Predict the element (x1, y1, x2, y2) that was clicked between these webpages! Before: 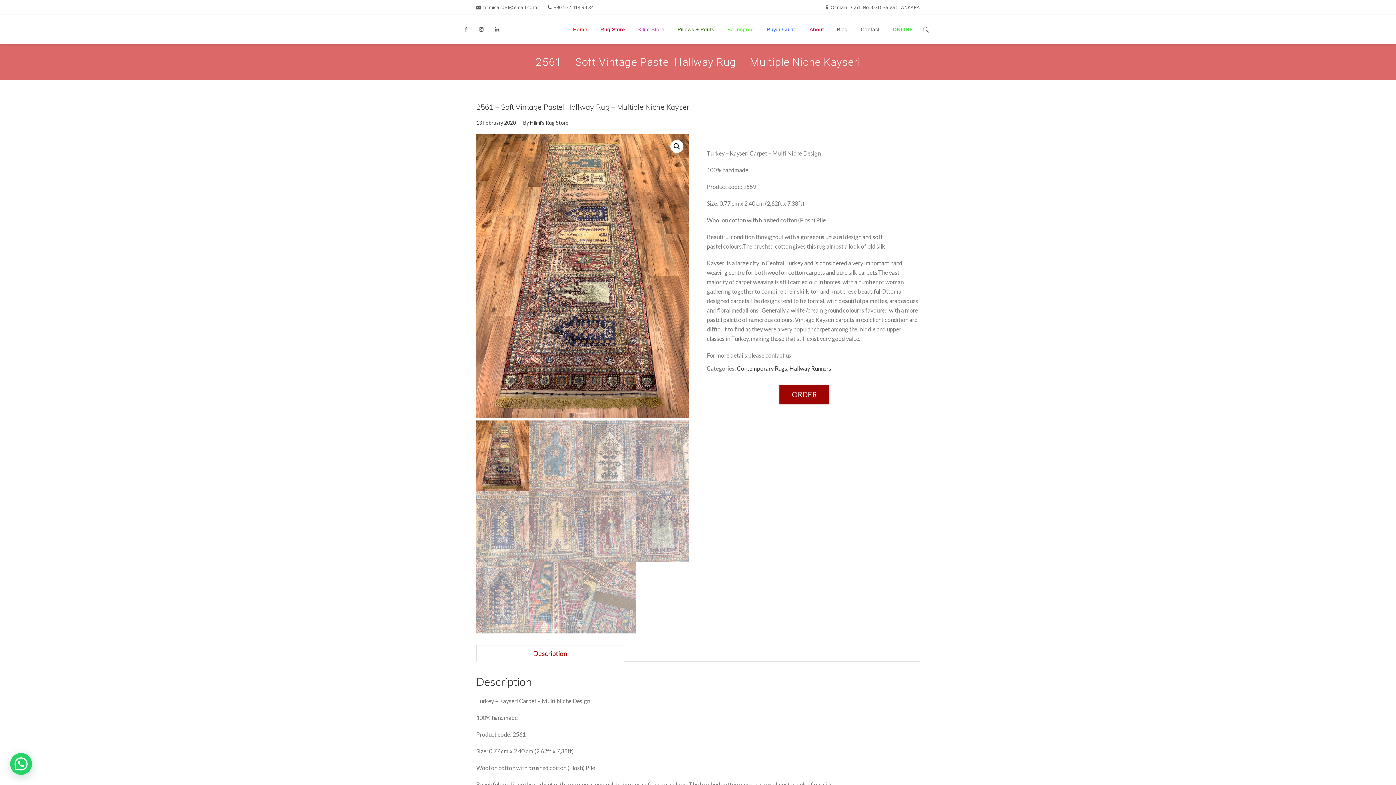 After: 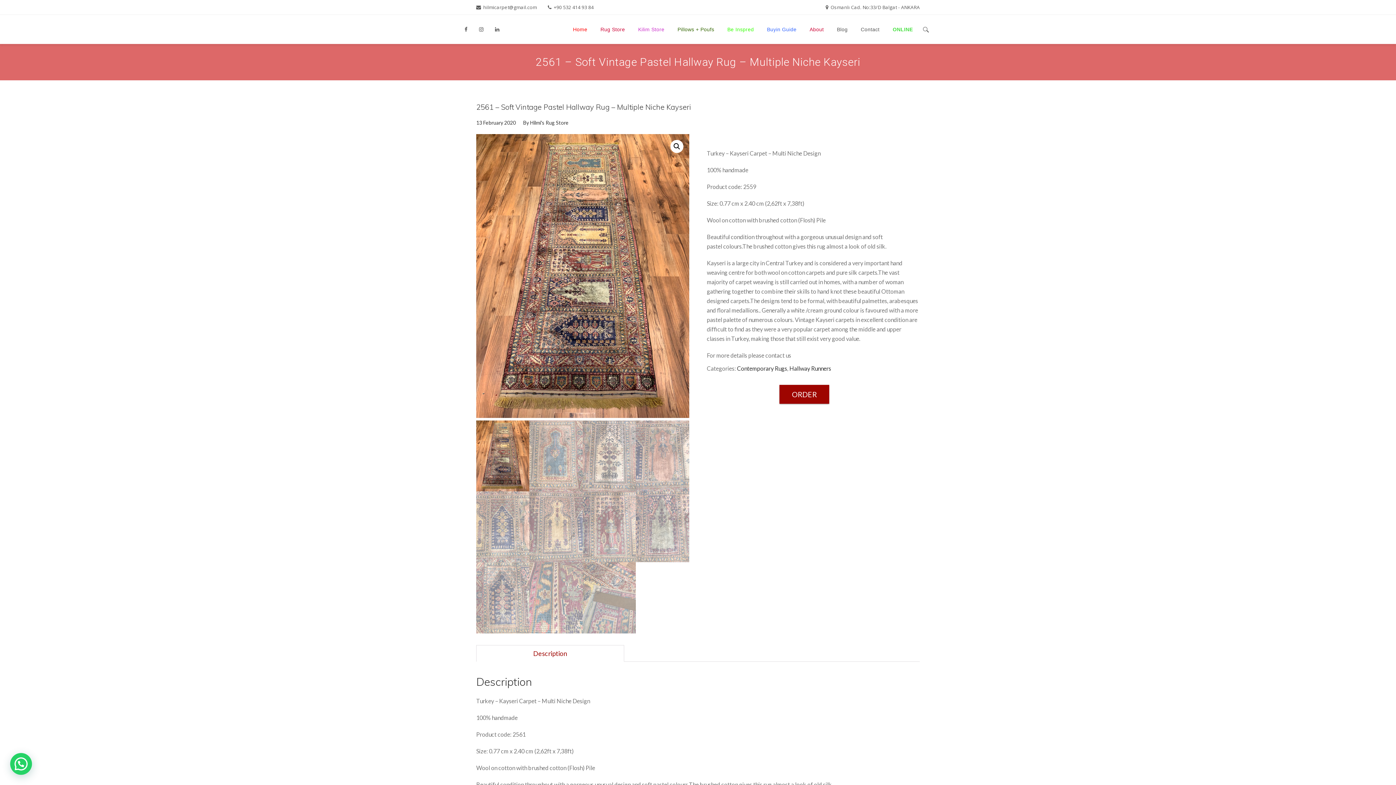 Action: label: Description bbox: (476, 645, 623, 661)